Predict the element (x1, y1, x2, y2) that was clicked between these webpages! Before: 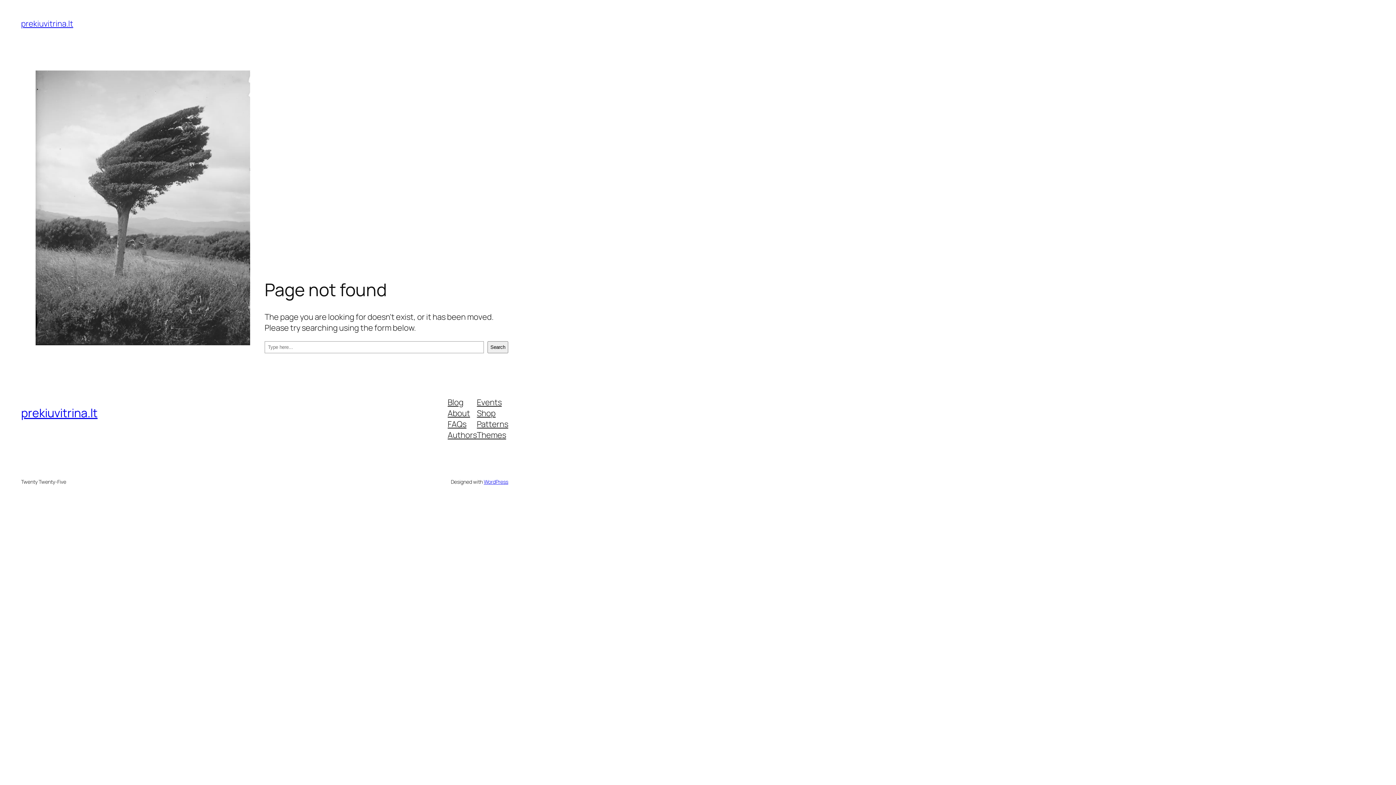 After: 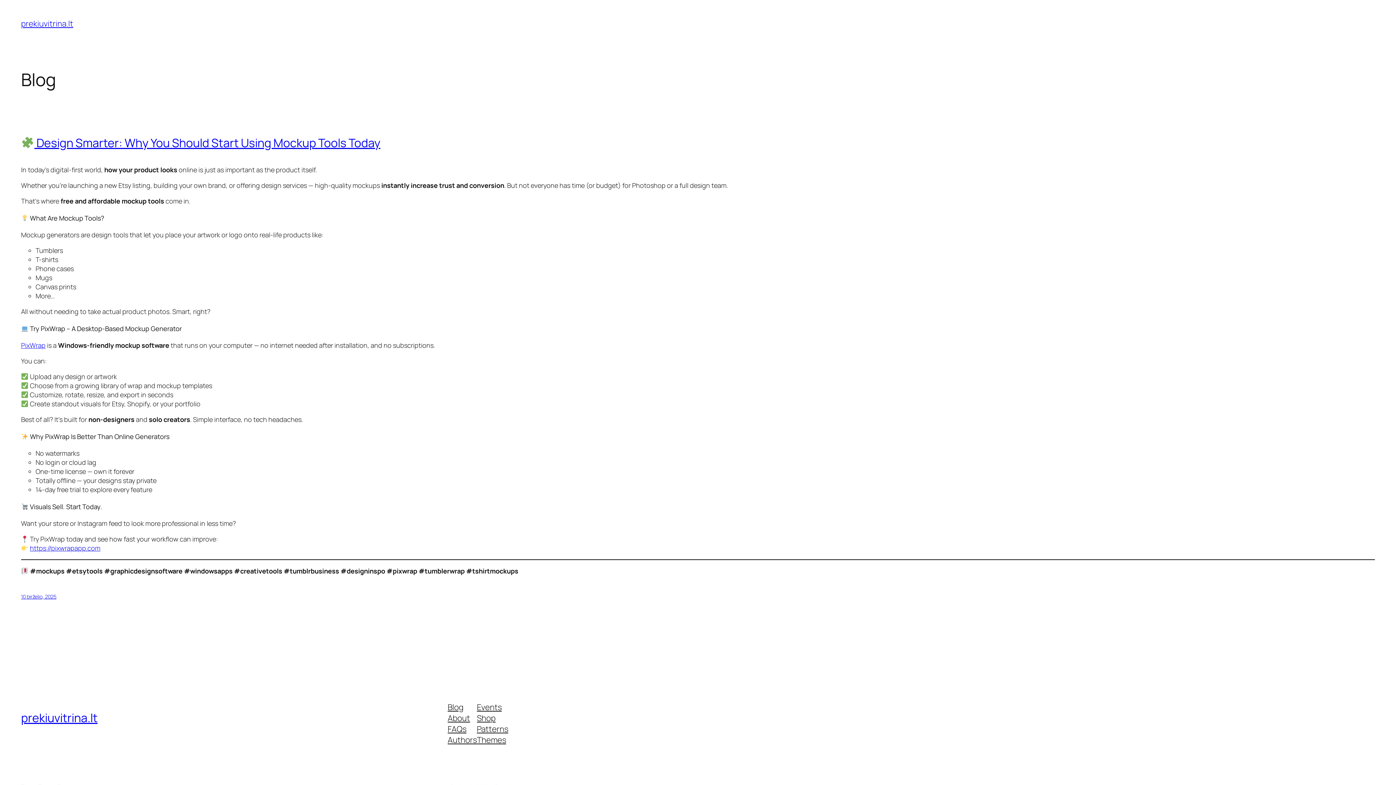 Action: label: prekiuvitrina.lt bbox: (21, 405, 97, 421)